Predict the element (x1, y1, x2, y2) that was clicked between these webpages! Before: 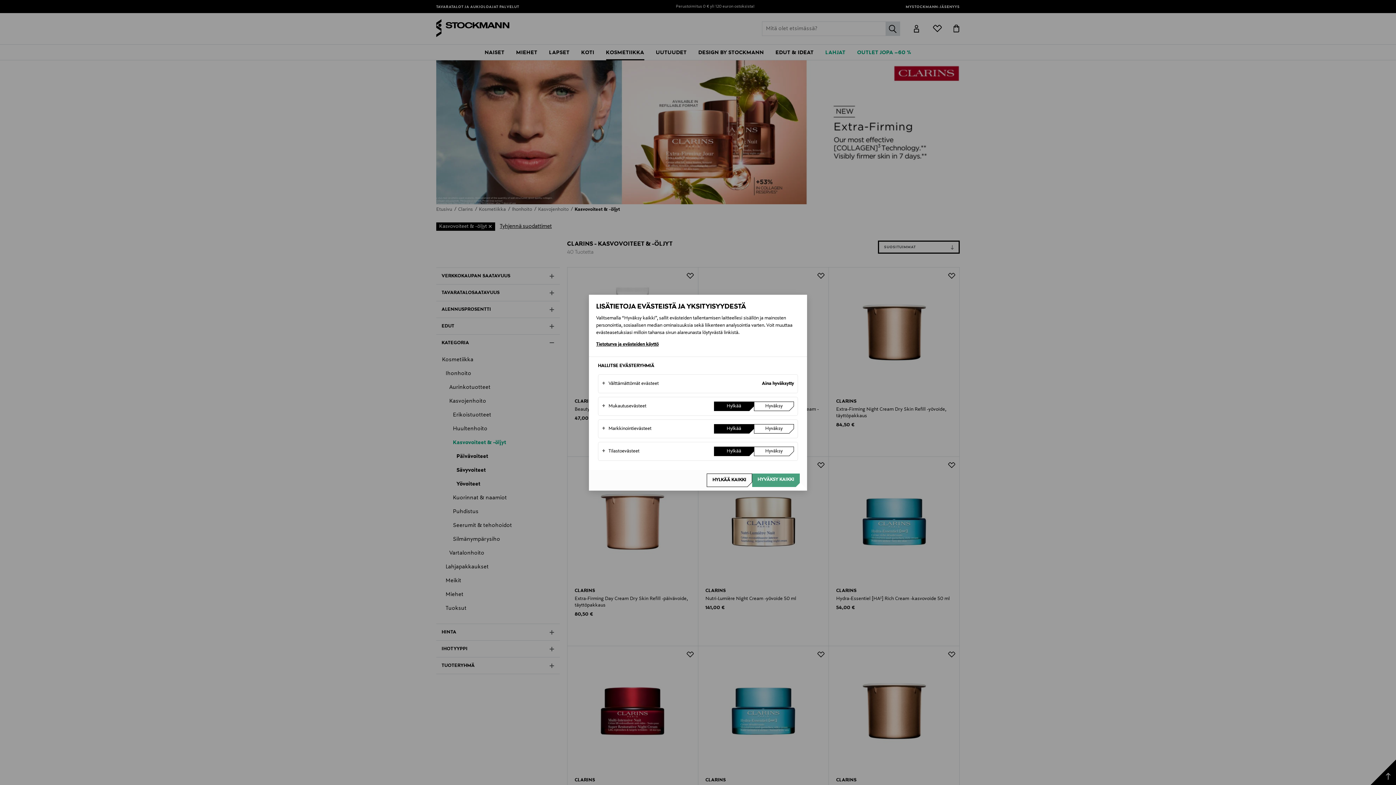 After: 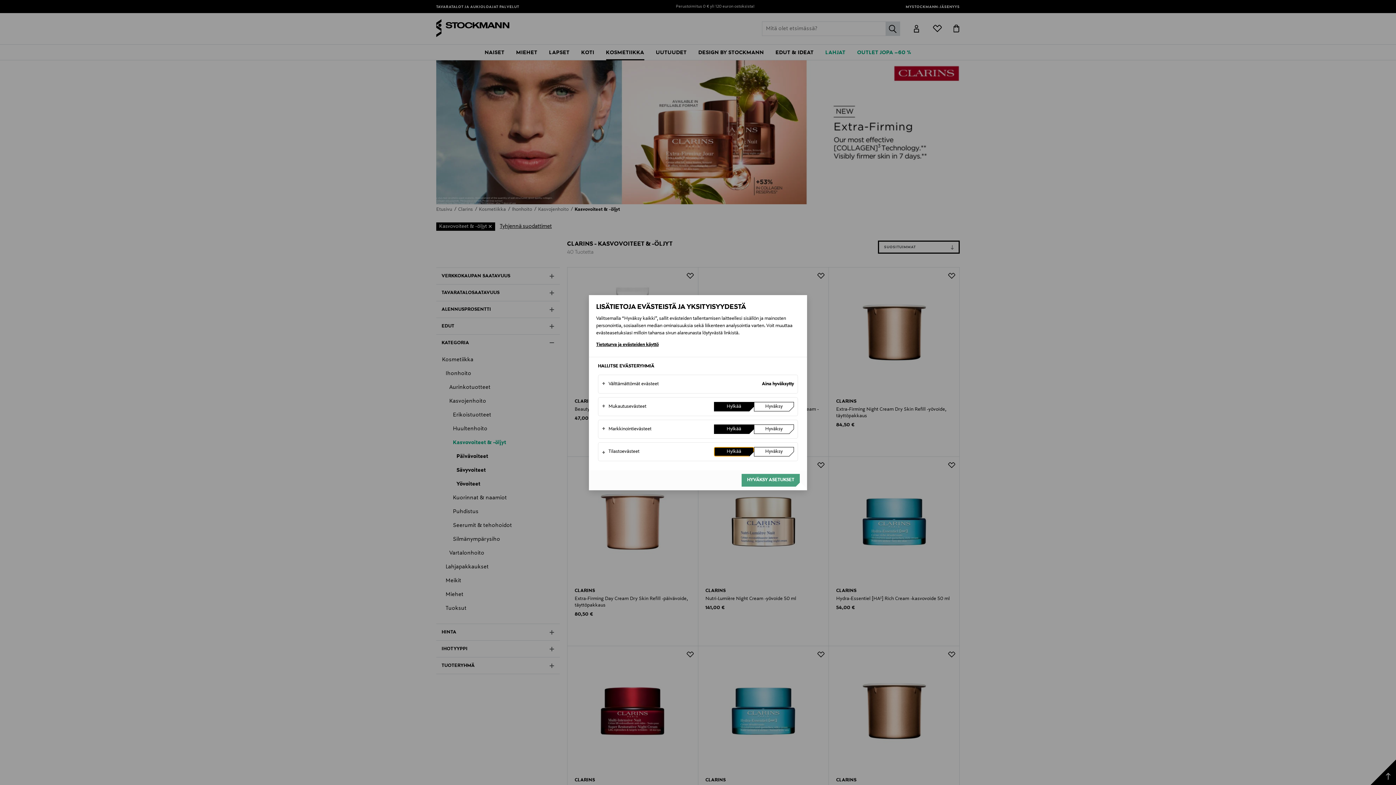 Action: label: Hylkää bbox: (714, 446, 754, 456)